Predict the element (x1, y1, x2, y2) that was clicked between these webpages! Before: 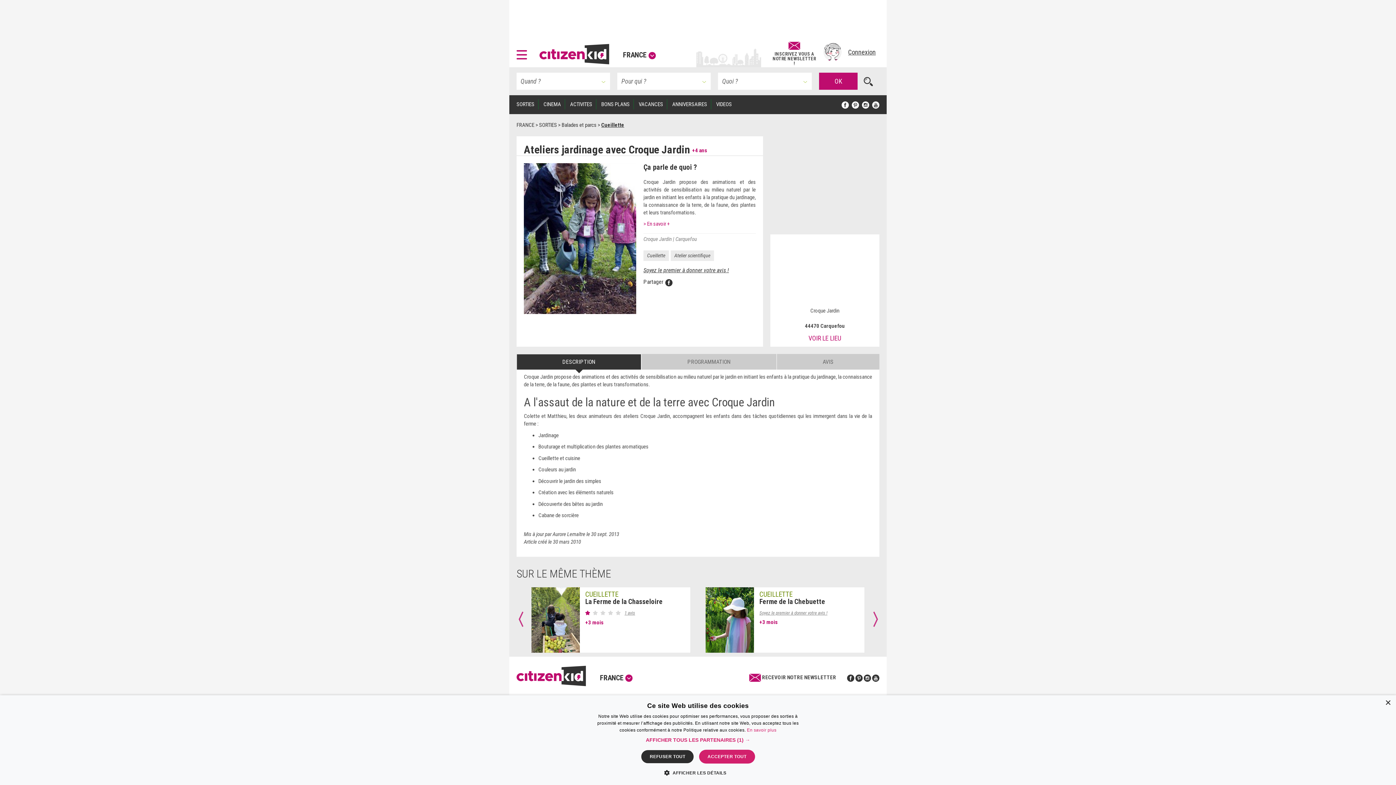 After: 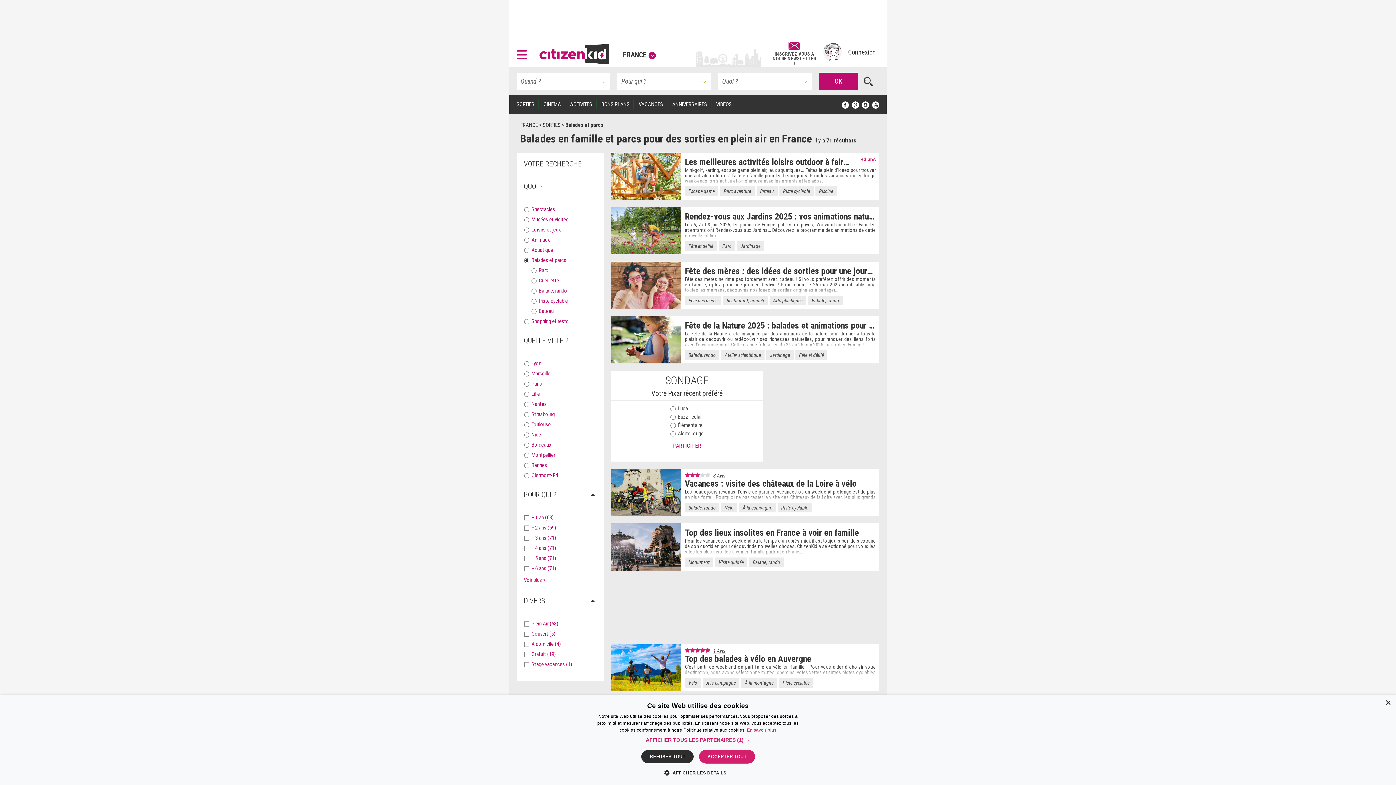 Action: label: Balades et parcs  bbox: (561, 121, 597, 128)